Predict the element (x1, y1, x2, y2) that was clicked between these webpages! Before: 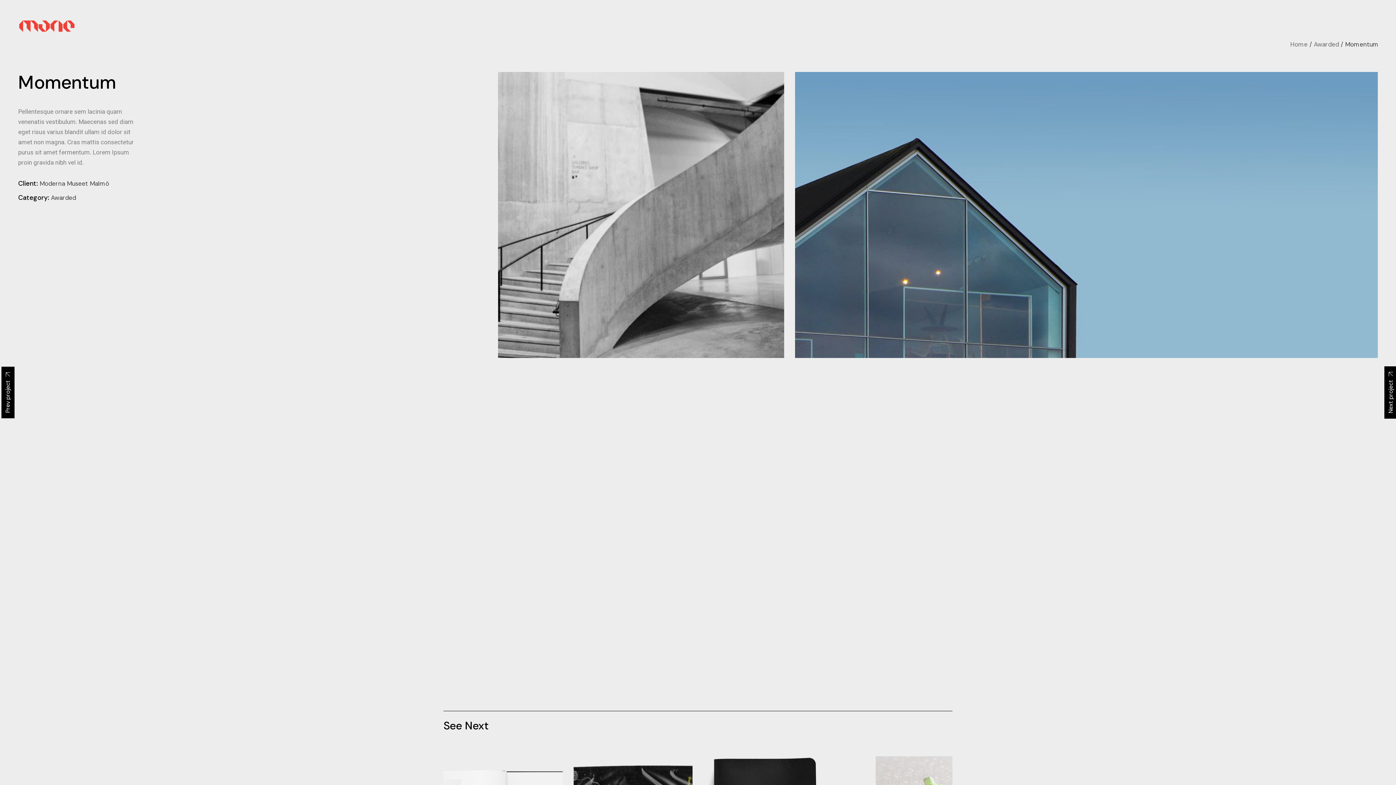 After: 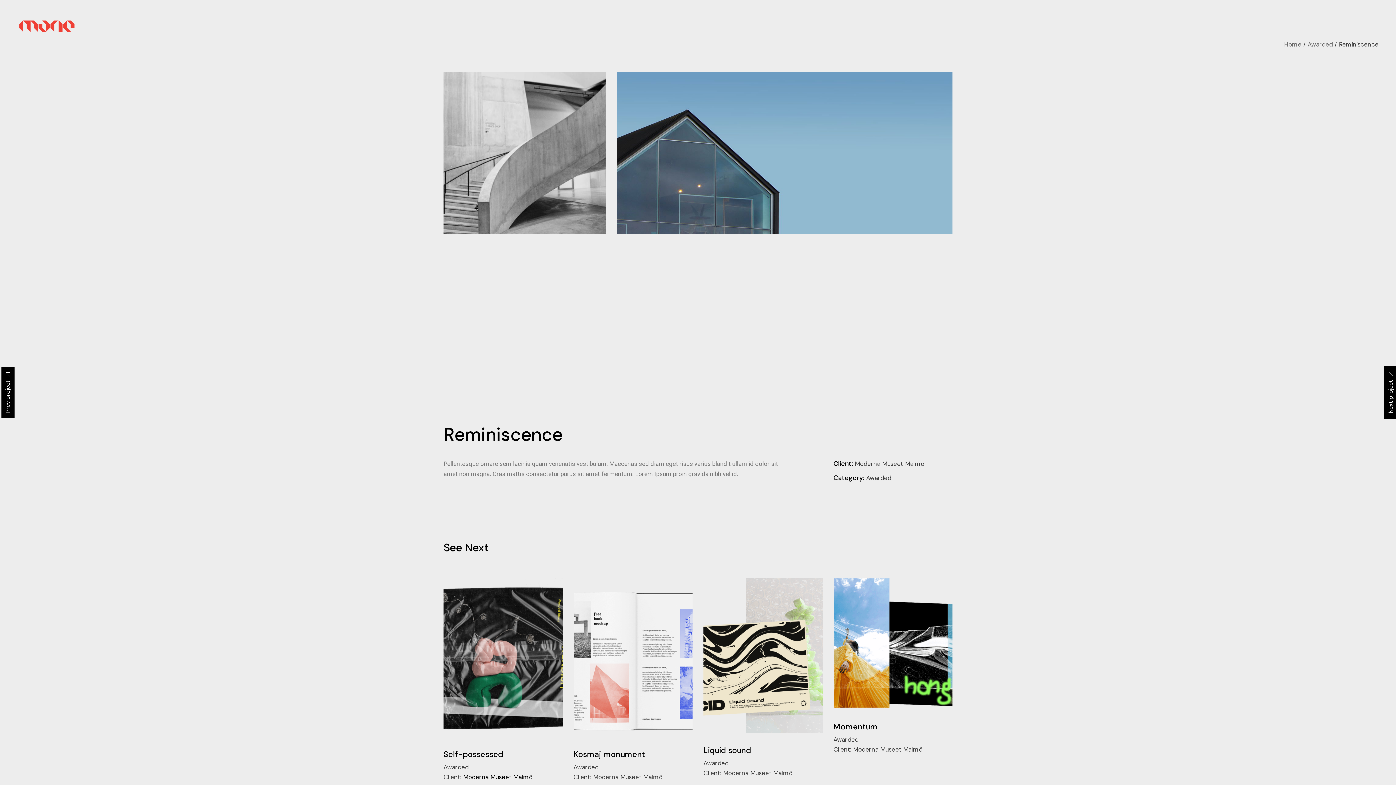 Action: label: Next project bbox: (1384, 366, 1397, 418)